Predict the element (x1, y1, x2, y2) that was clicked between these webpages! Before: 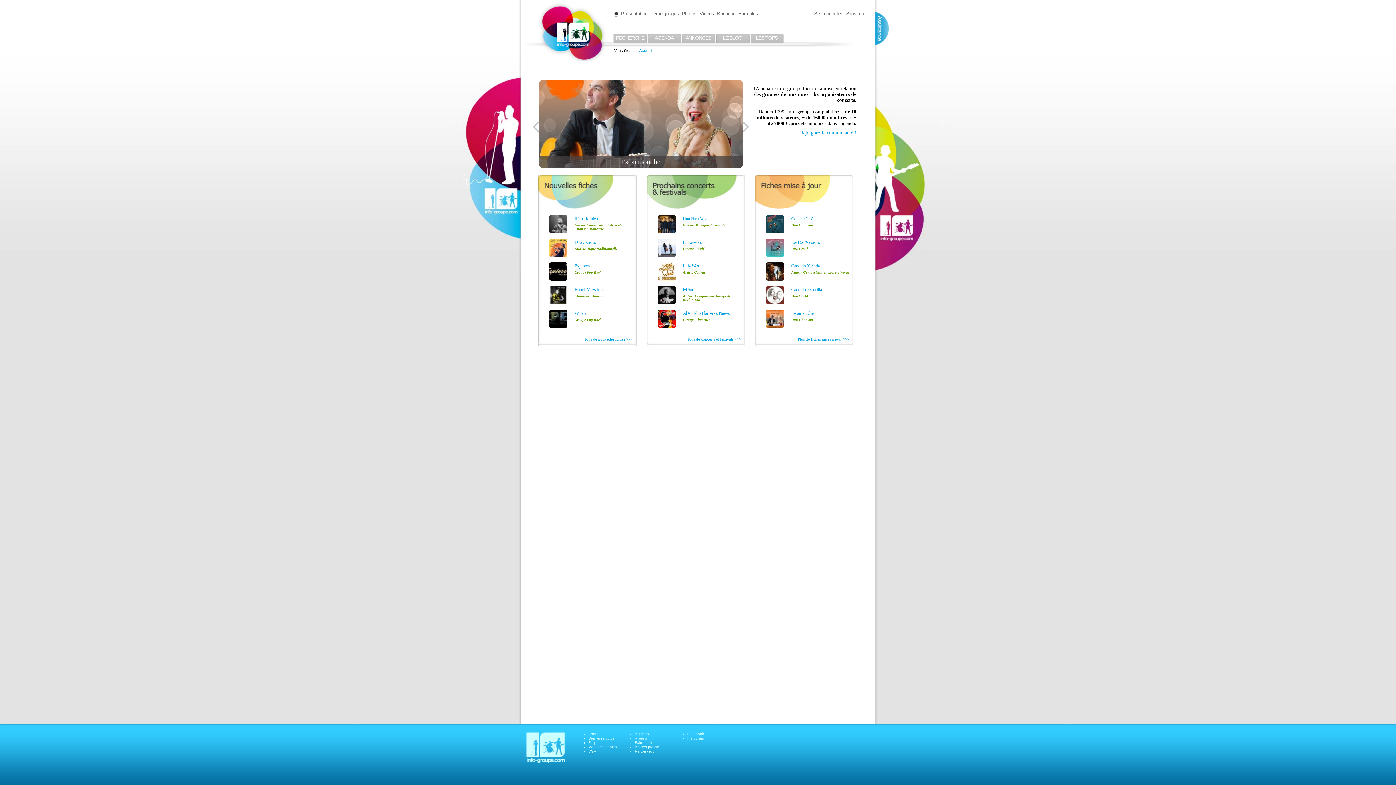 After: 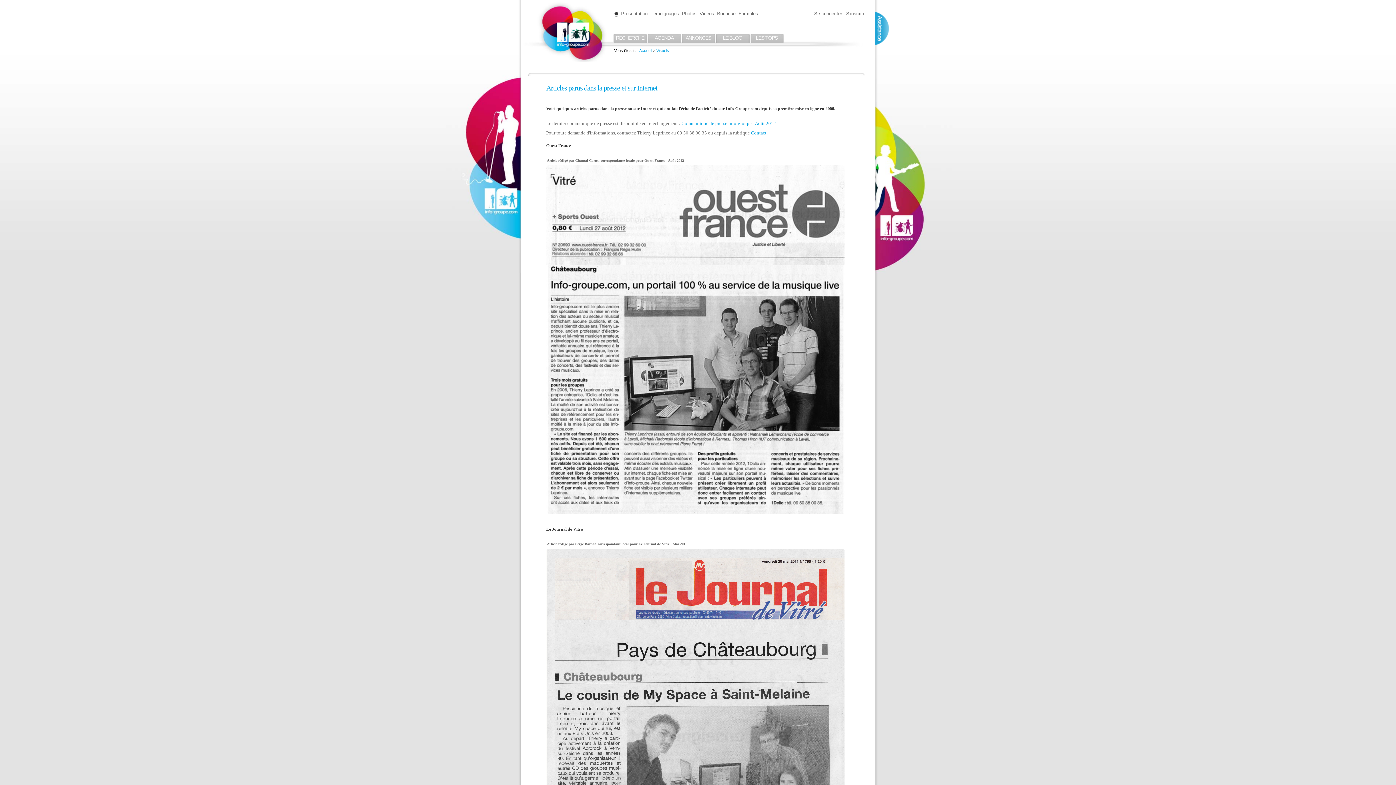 Action: label: Articles presse bbox: (635, 745, 659, 749)